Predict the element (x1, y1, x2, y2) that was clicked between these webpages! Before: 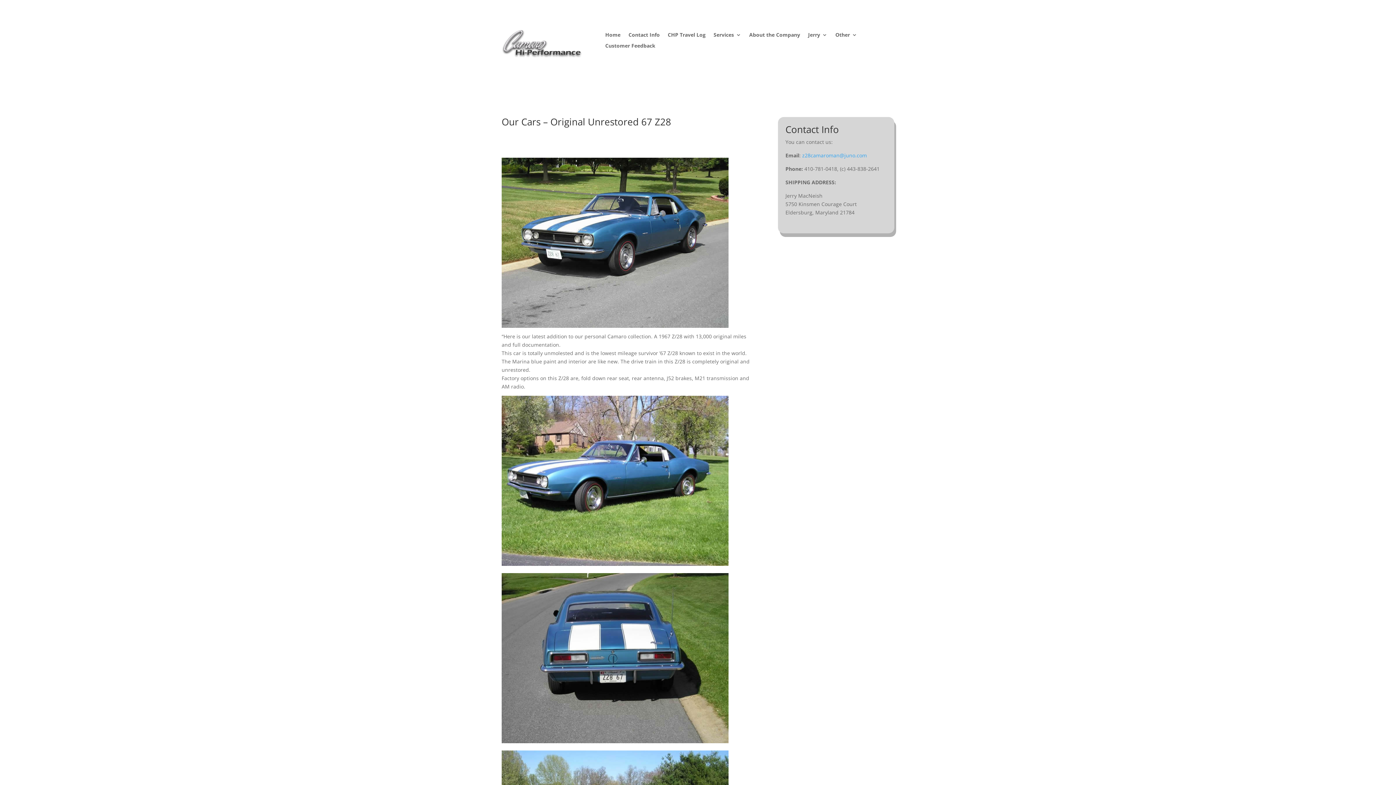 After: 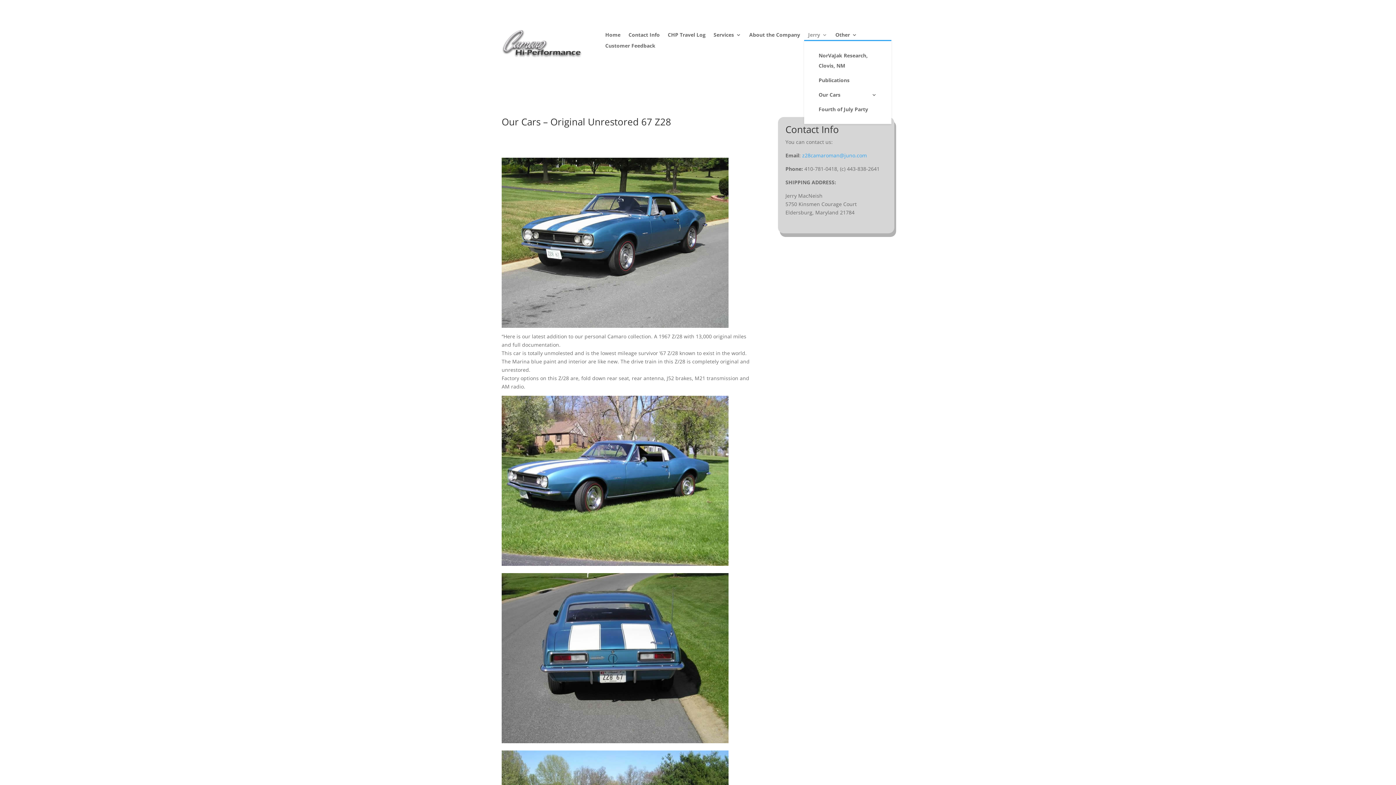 Action: label: Jerry bbox: (808, 32, 827, 40)